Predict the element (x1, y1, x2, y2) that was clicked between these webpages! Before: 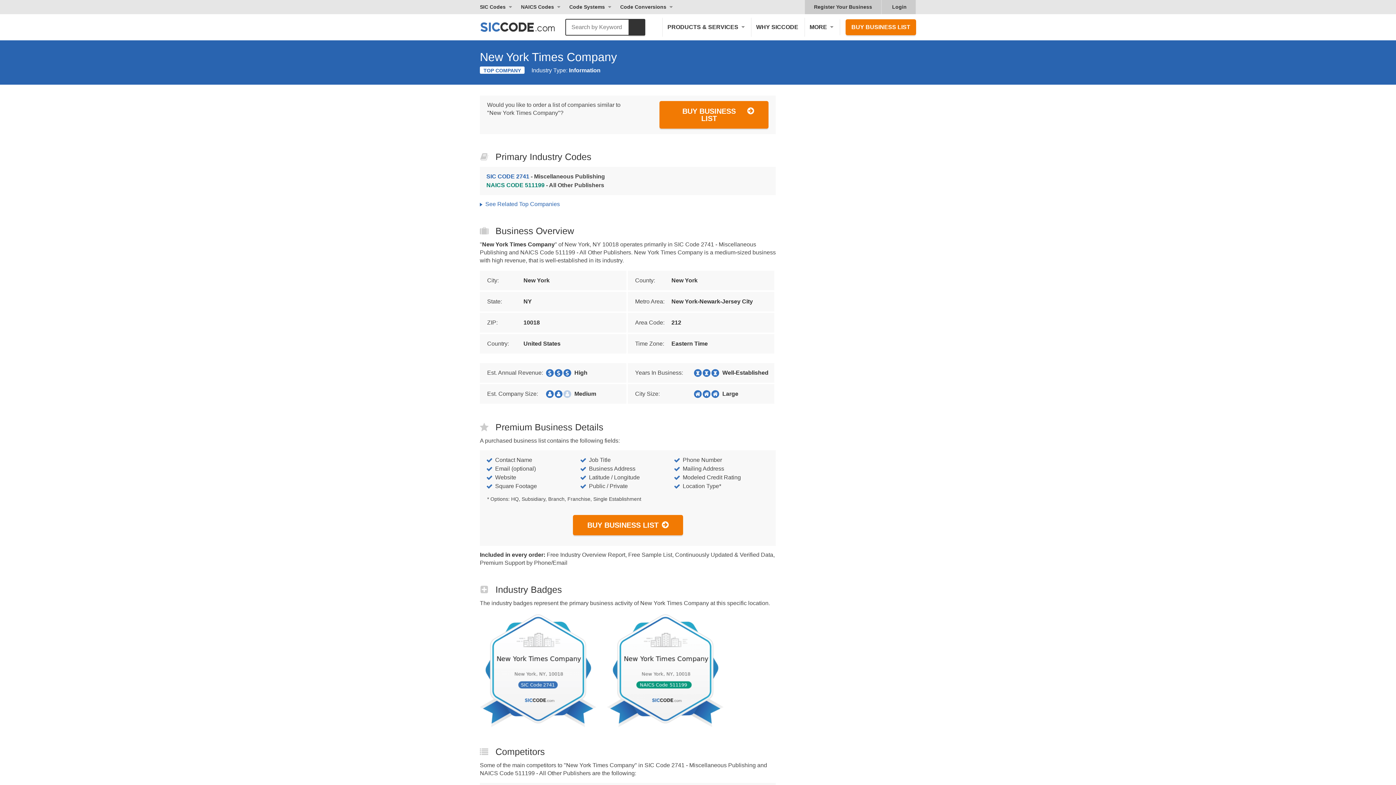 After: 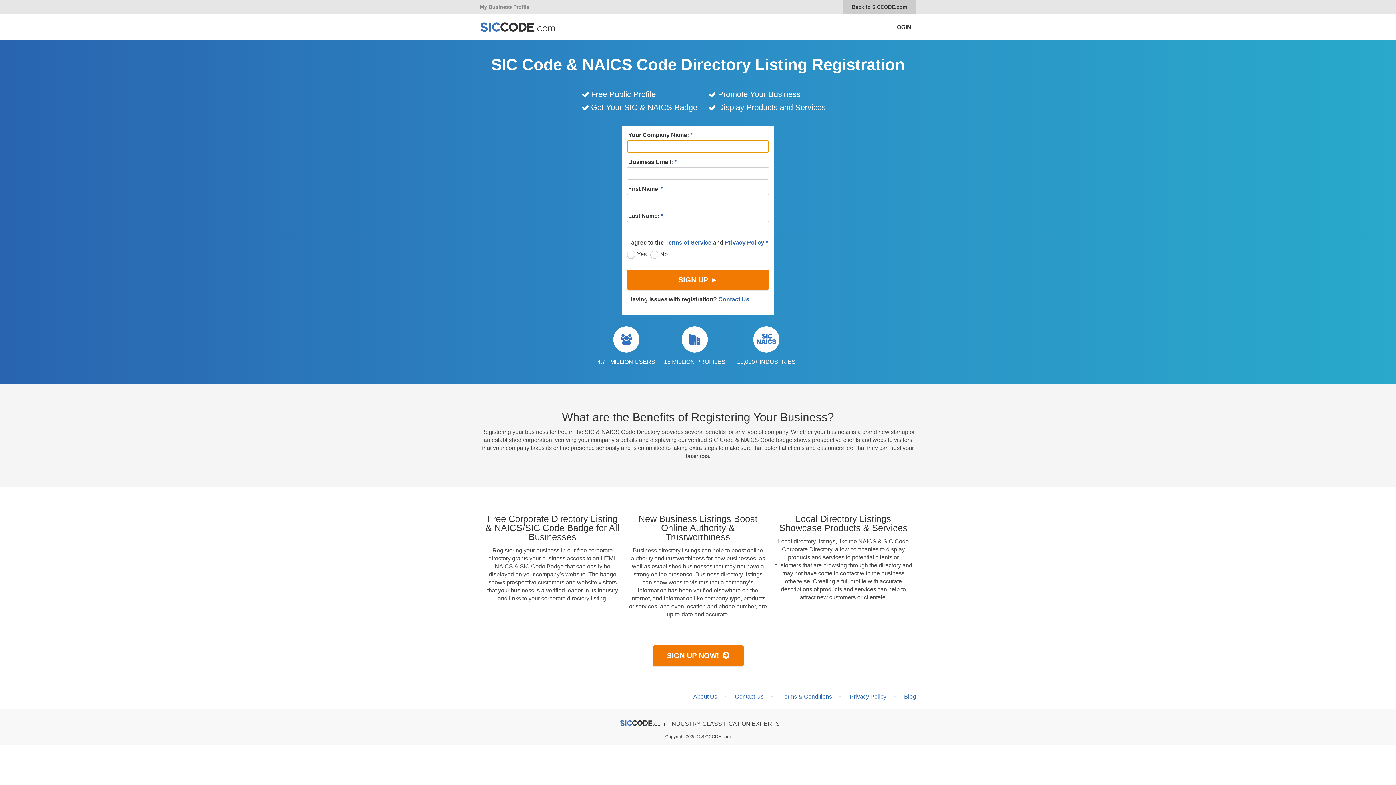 Action: label: Register Your Business bbox: (805, 0, 881, 14)